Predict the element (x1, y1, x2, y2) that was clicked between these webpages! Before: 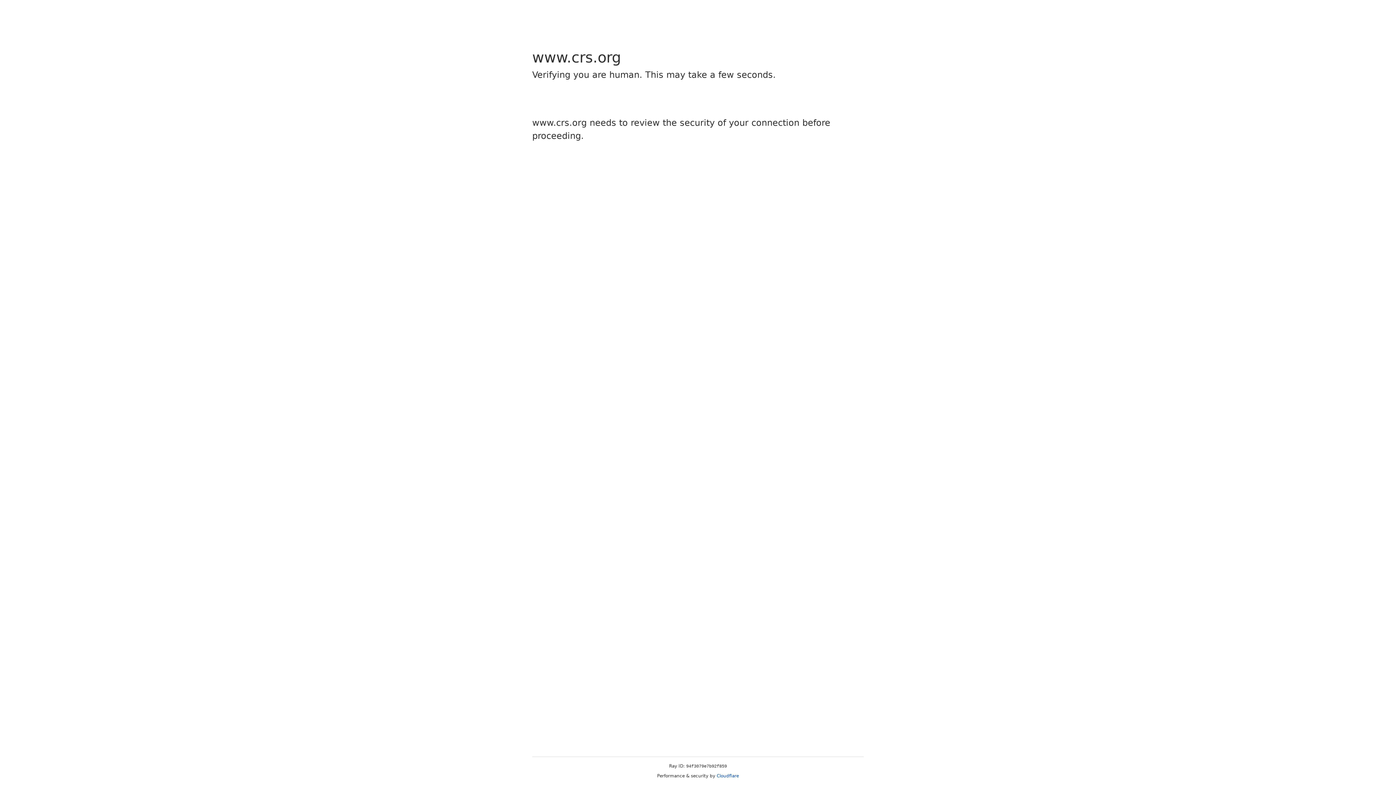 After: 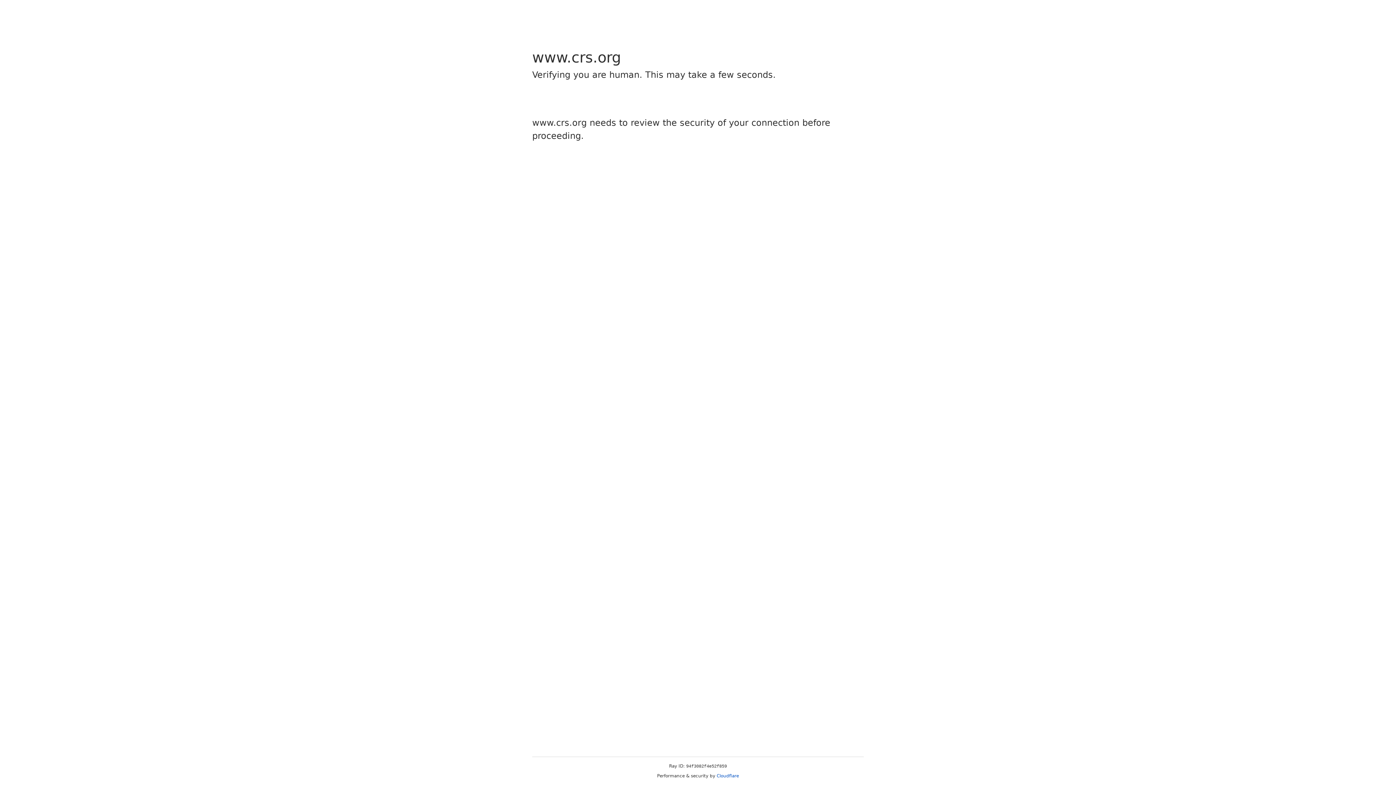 Action: label: Cloudflare bbox: (716, 773, 739, 778)